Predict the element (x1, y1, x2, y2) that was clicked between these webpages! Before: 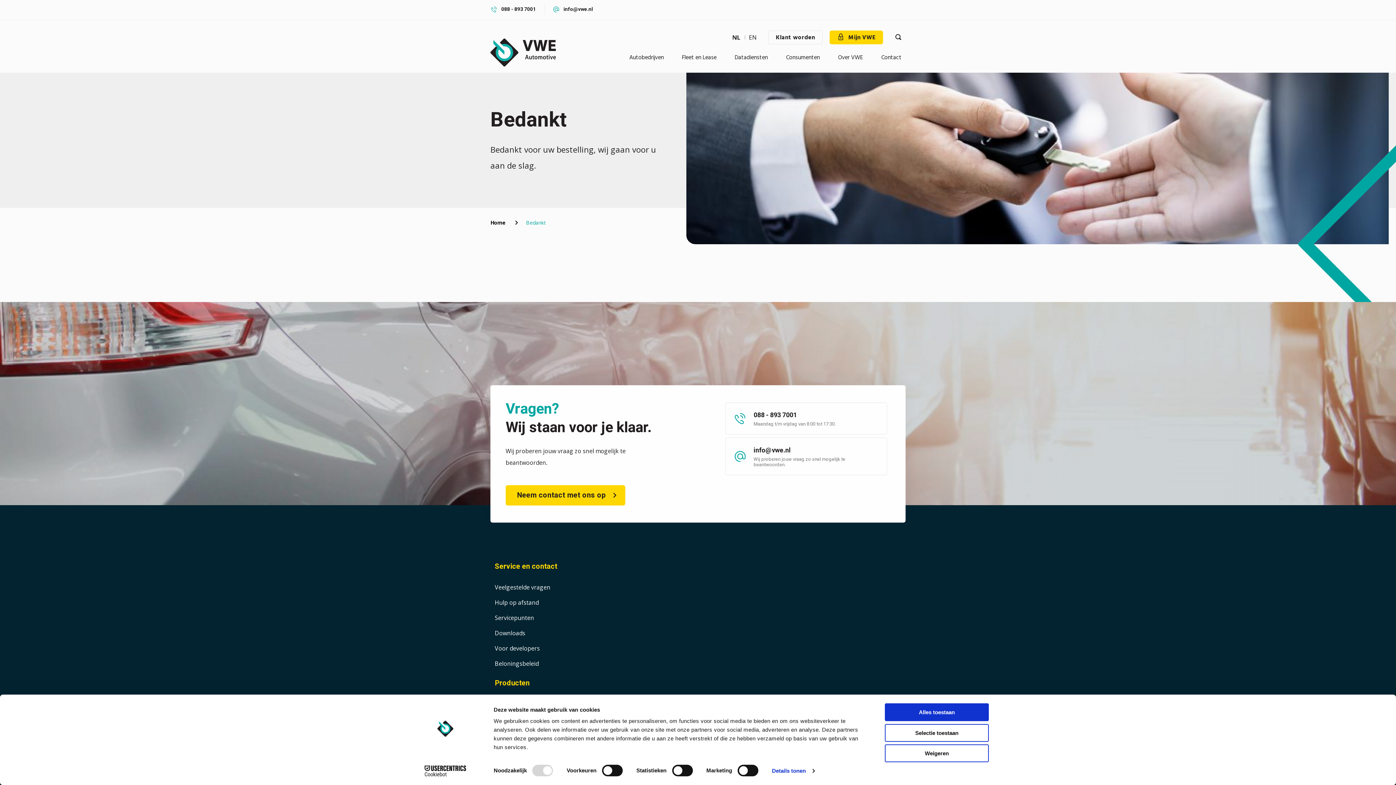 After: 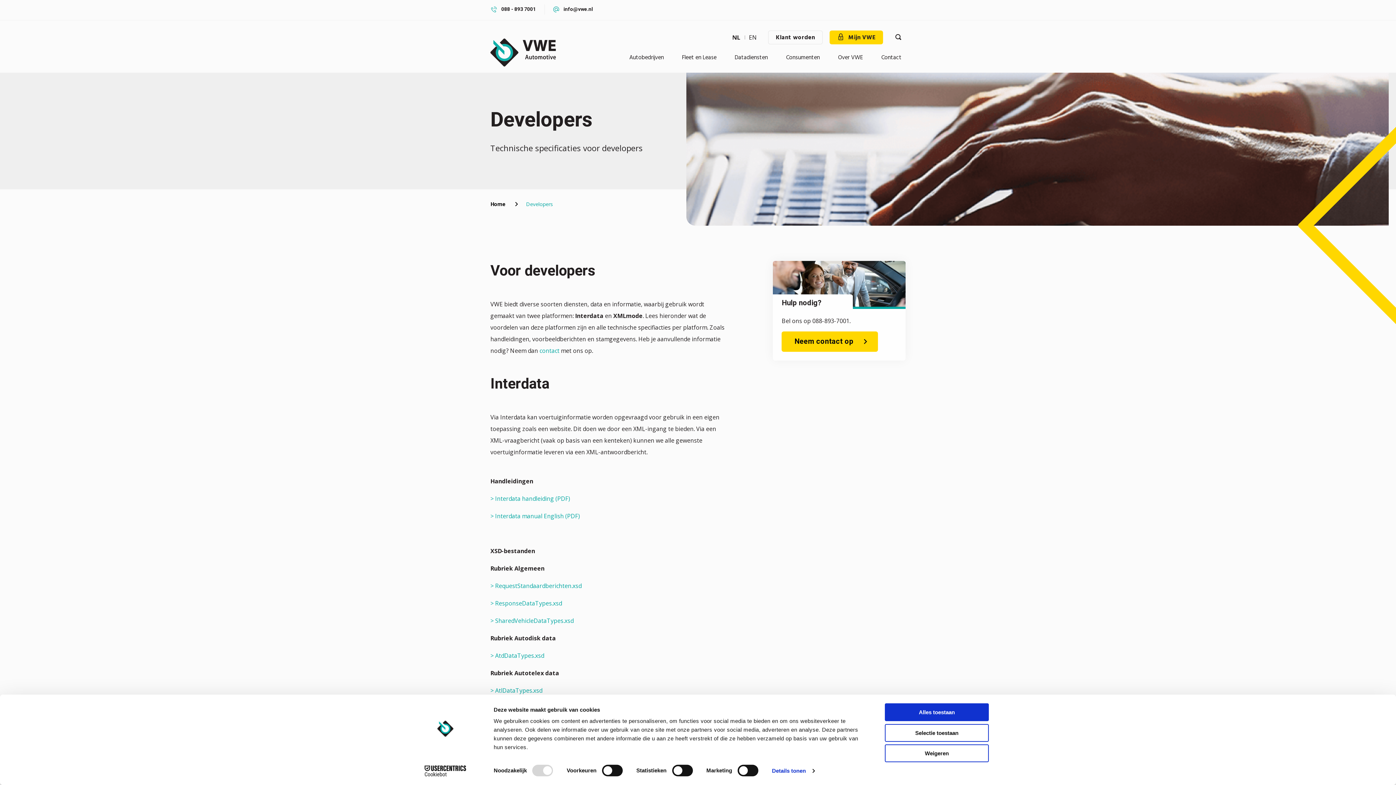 Action: bbox: (494, 645, 577, 651) label: Voor developers